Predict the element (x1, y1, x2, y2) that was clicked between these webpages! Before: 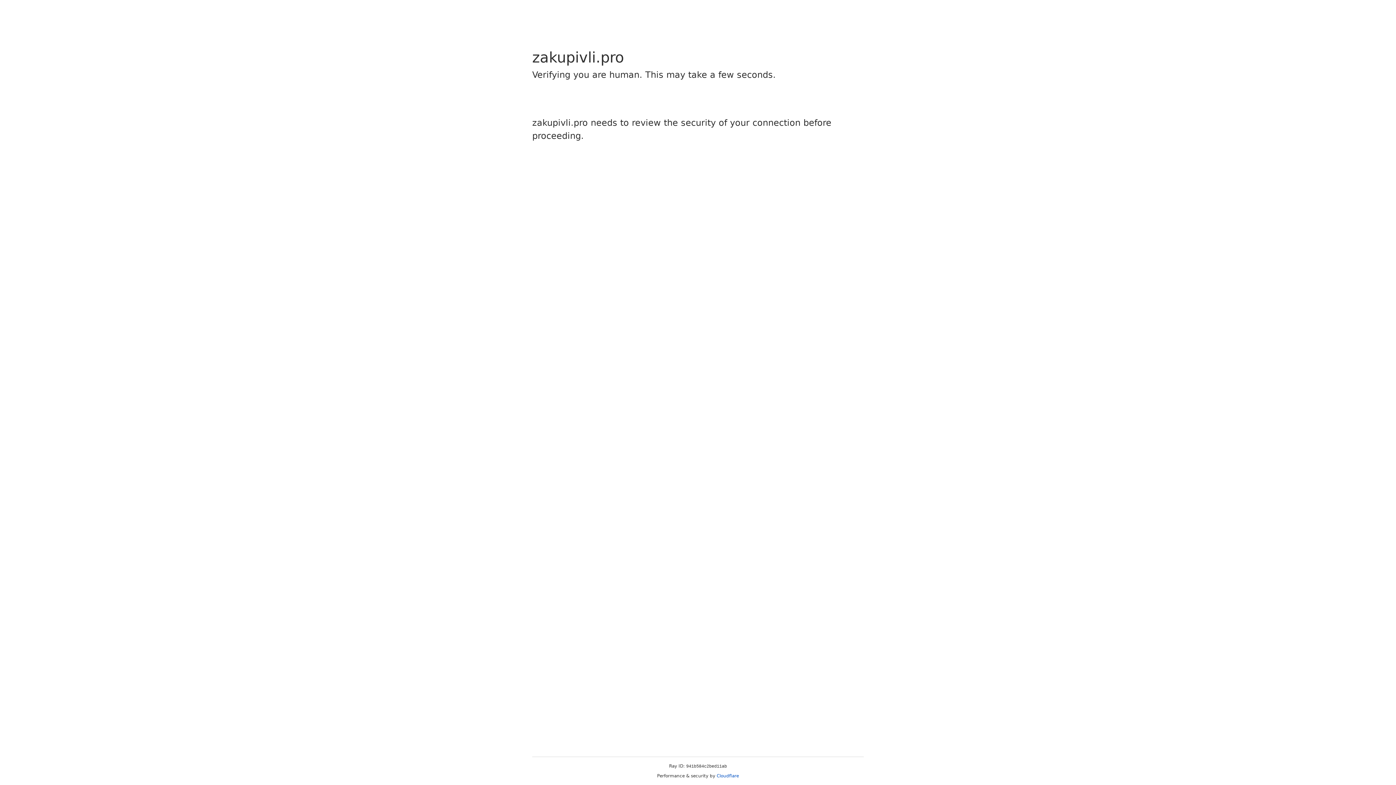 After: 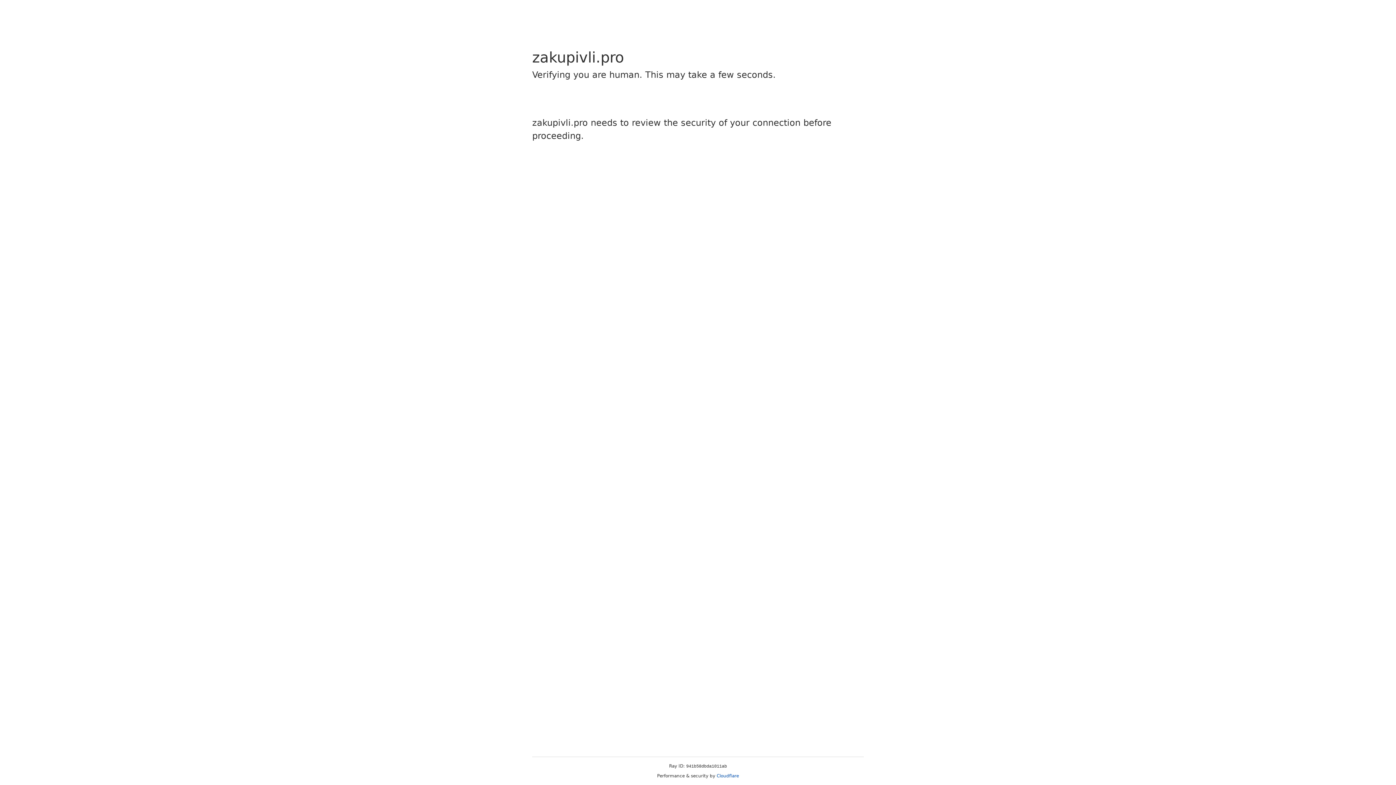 Action: bbox: (716, 773, 739, 778) label: Cloudflare